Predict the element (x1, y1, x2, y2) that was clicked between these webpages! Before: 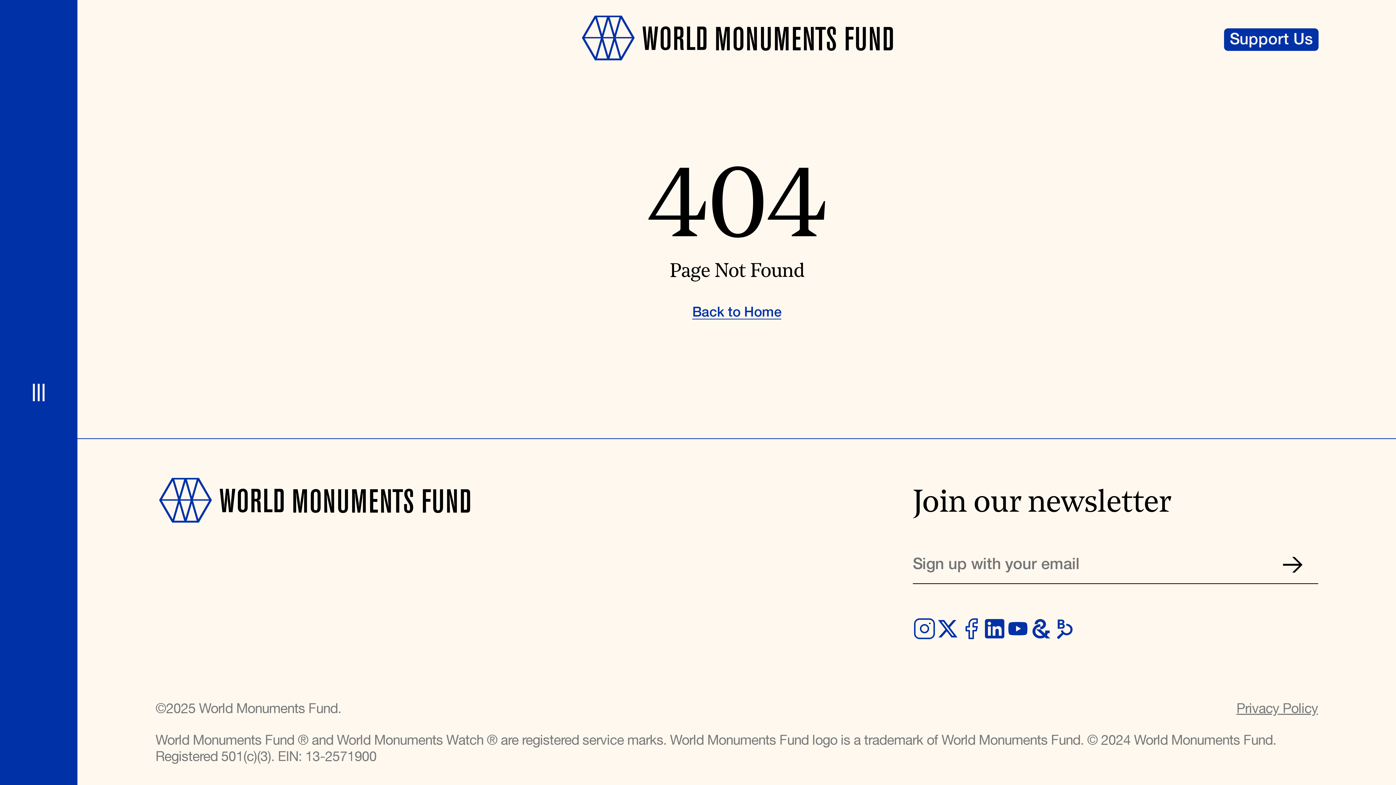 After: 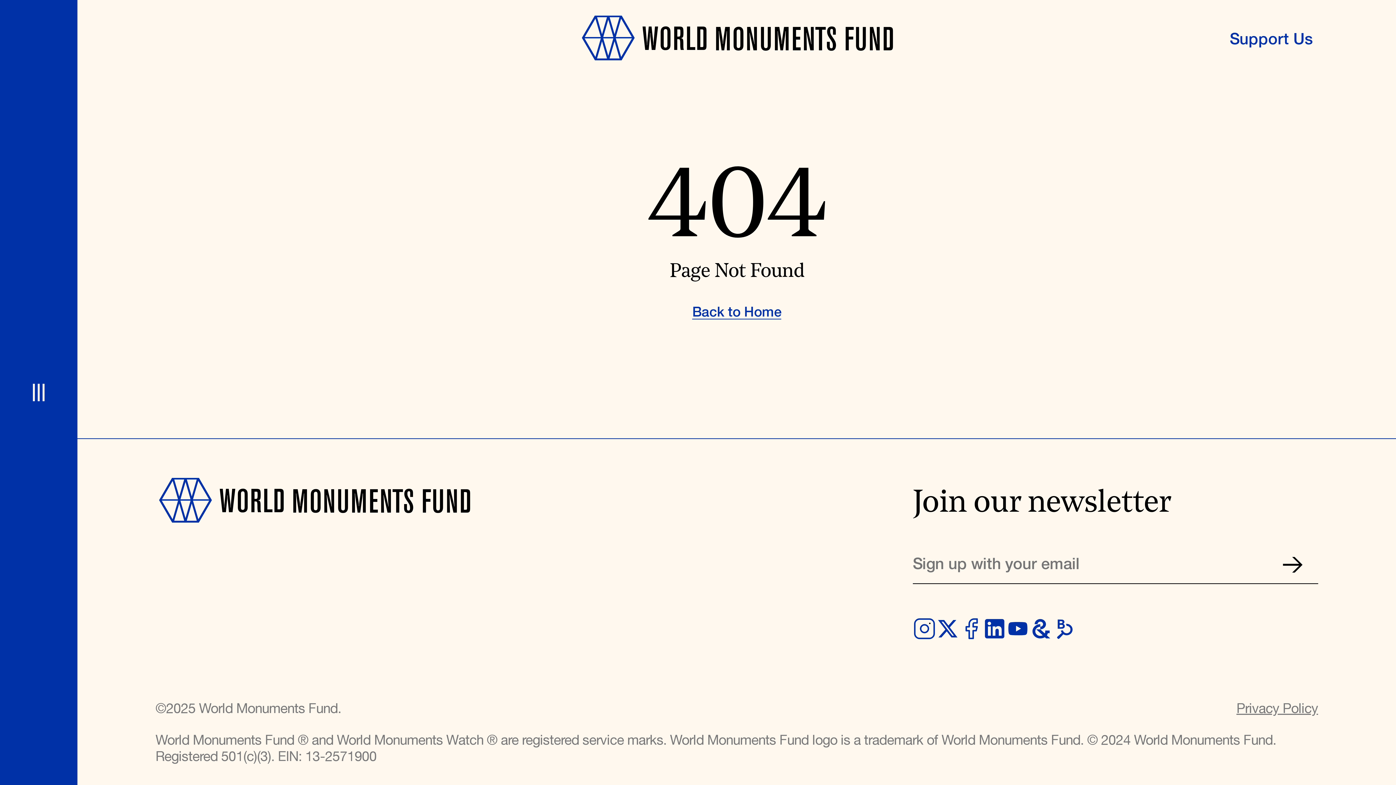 Action: label: Support Us bbox: (1224, 28, 1318, 50)